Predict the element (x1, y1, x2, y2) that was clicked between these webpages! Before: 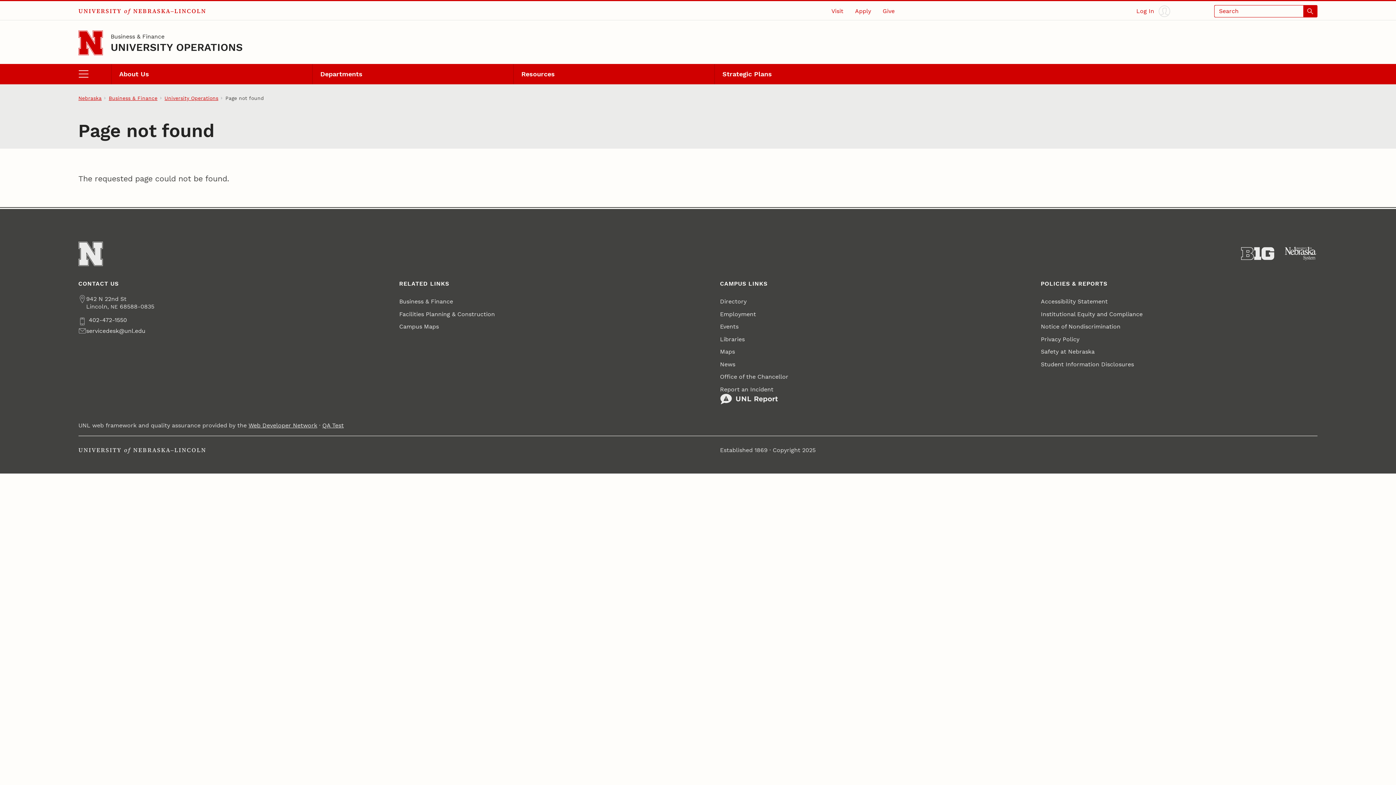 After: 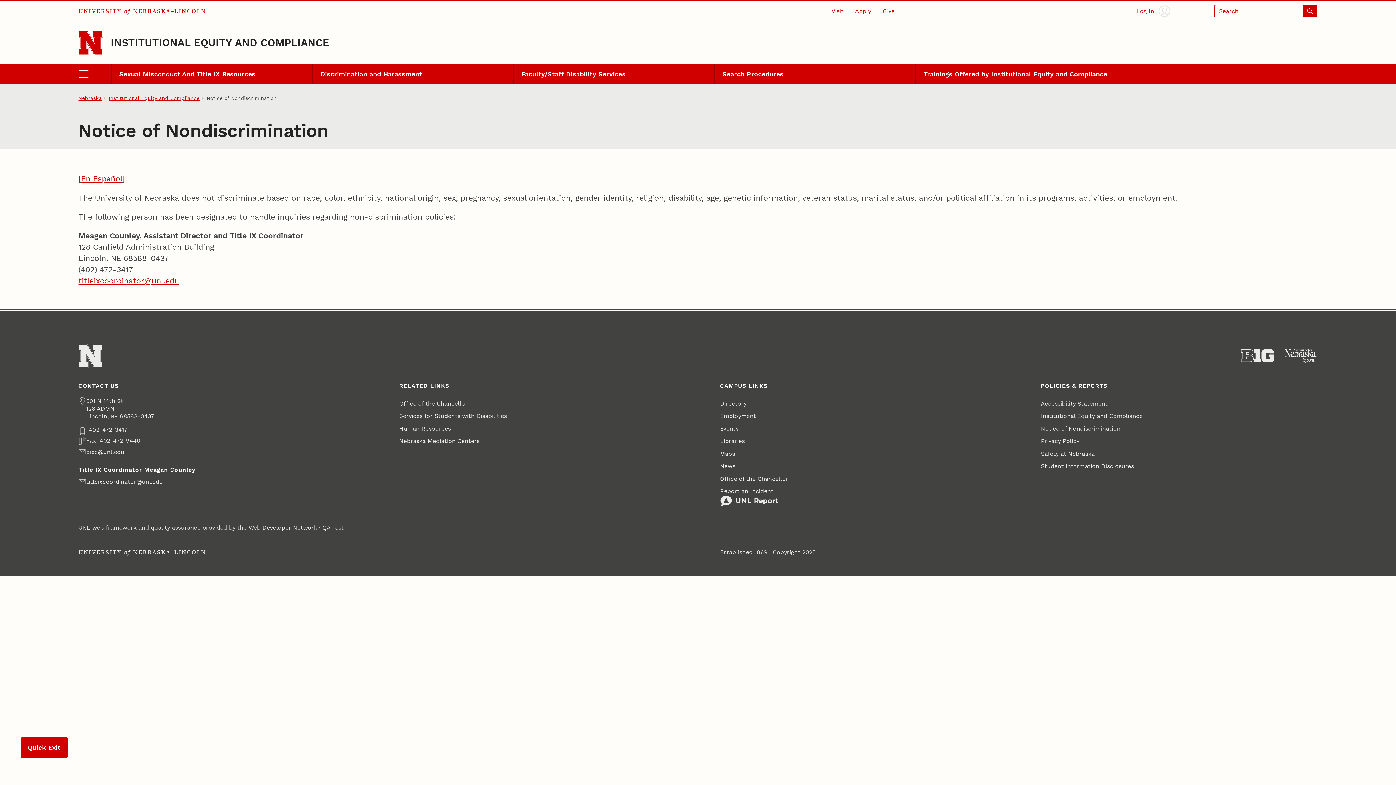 Action: label: Notice of Nondiscrimination bbox: (1041, 320, 1120, 333)